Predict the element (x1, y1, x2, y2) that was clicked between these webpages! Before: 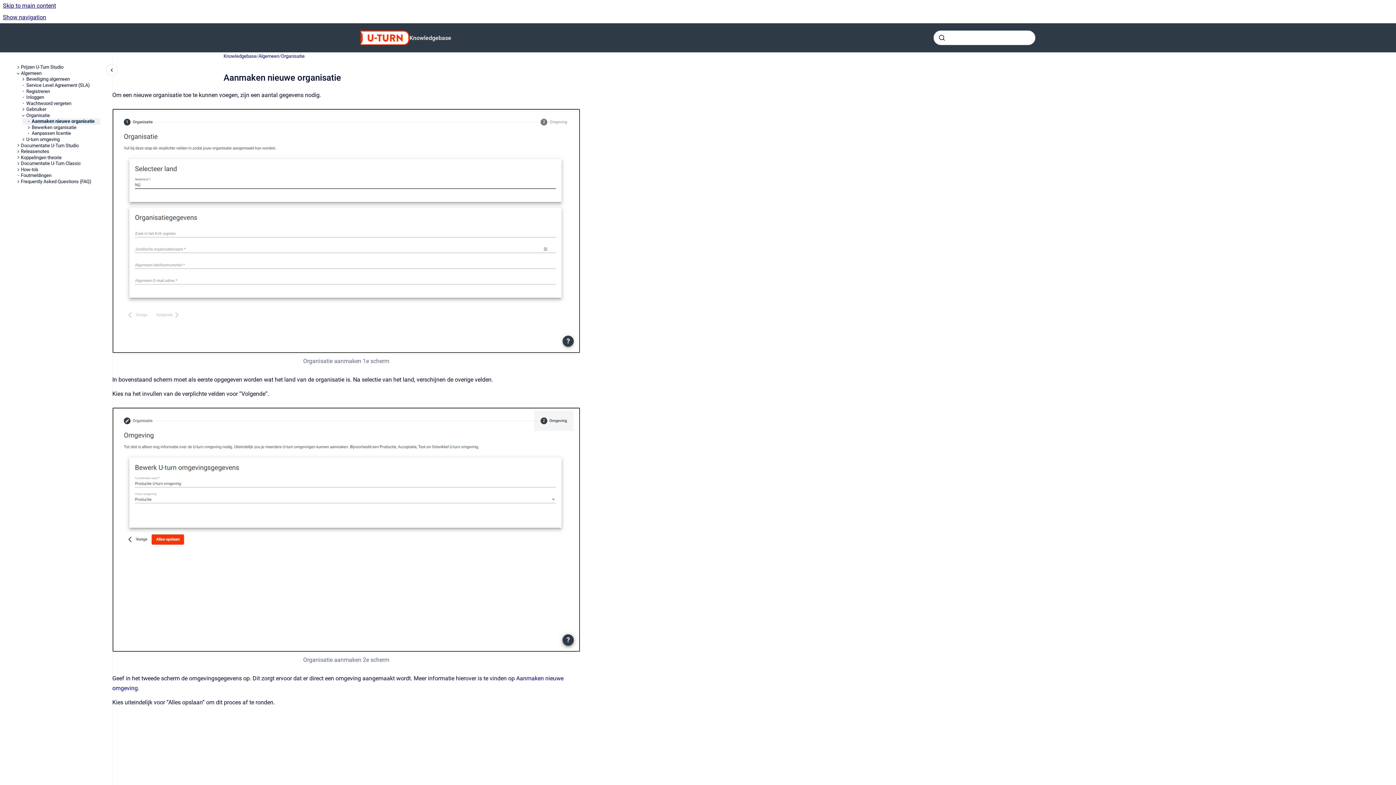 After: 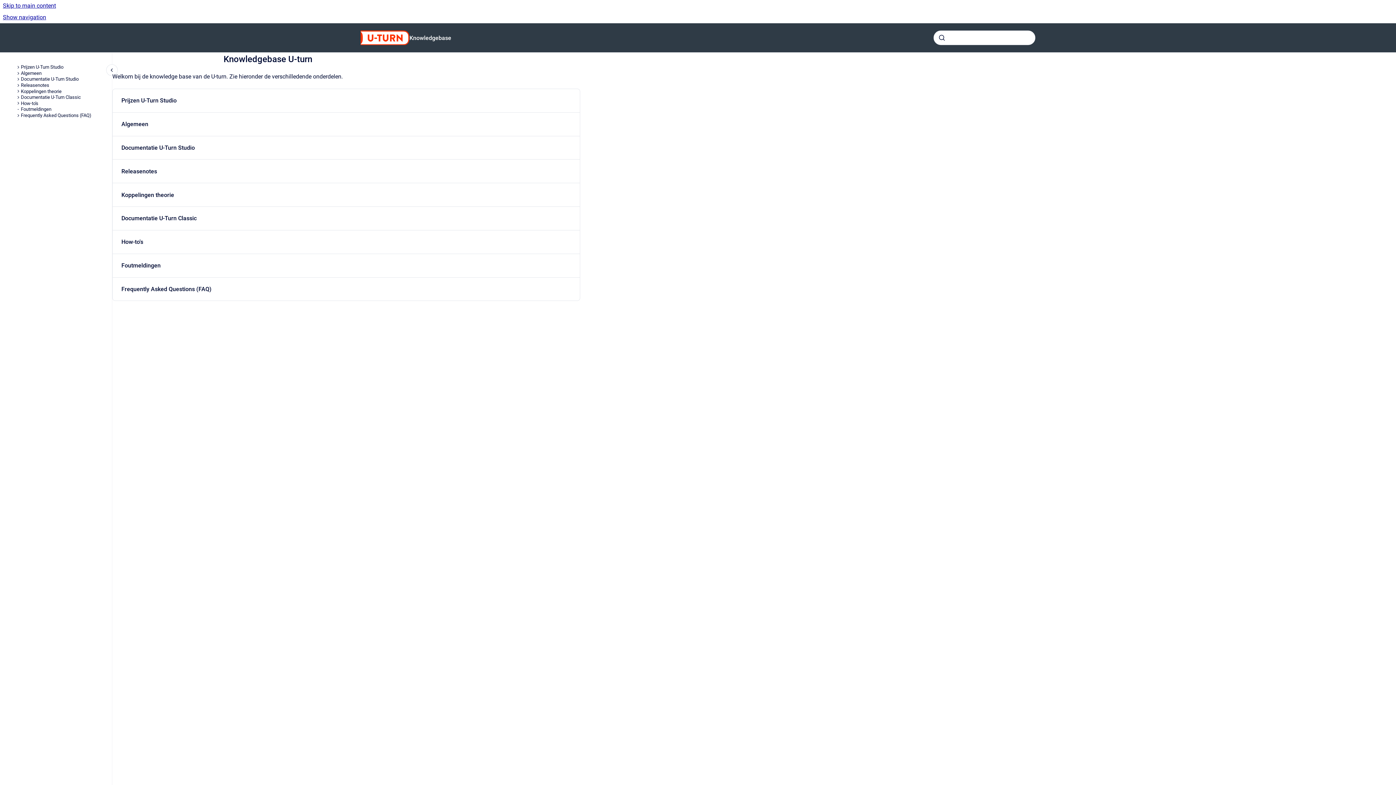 Action: bbox: (360, 30, 409, 45) label: Go to homepage